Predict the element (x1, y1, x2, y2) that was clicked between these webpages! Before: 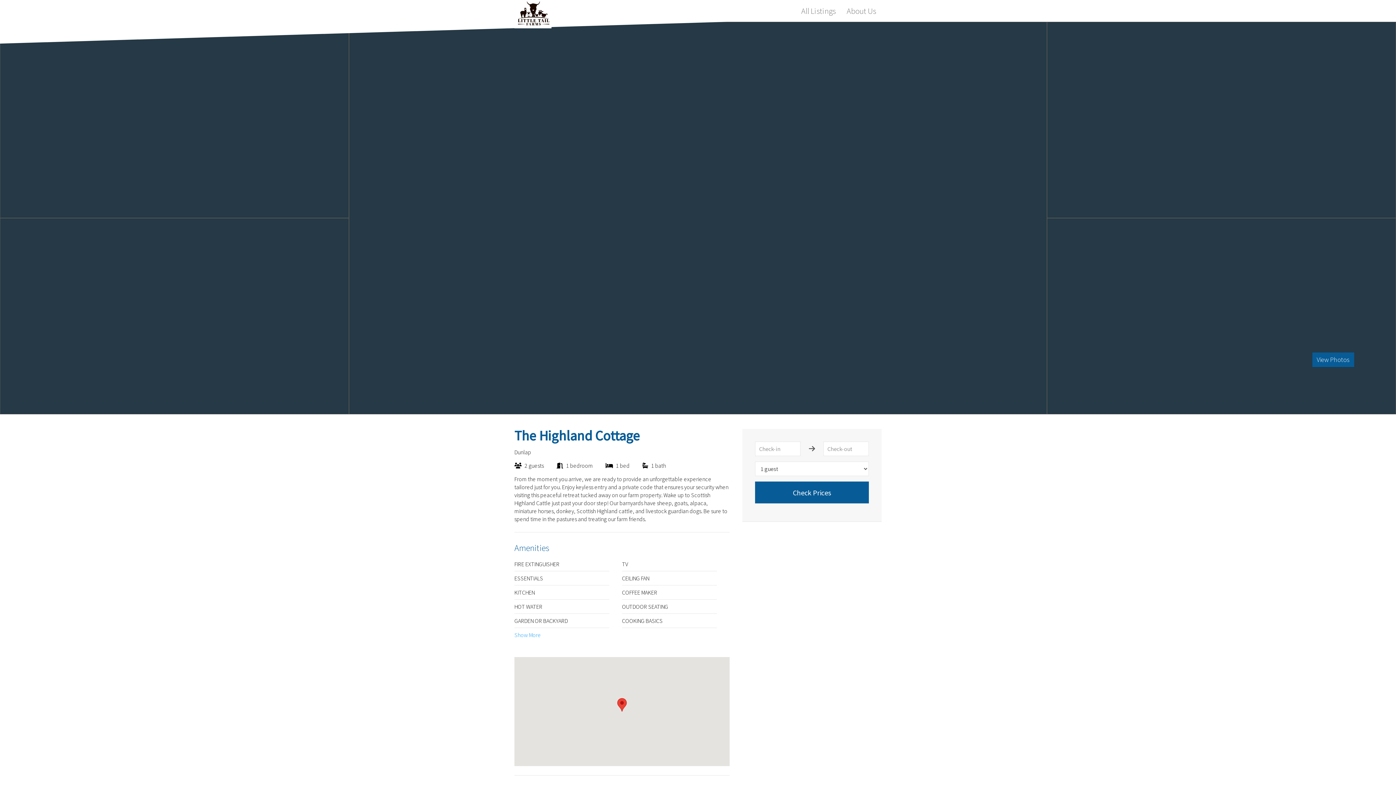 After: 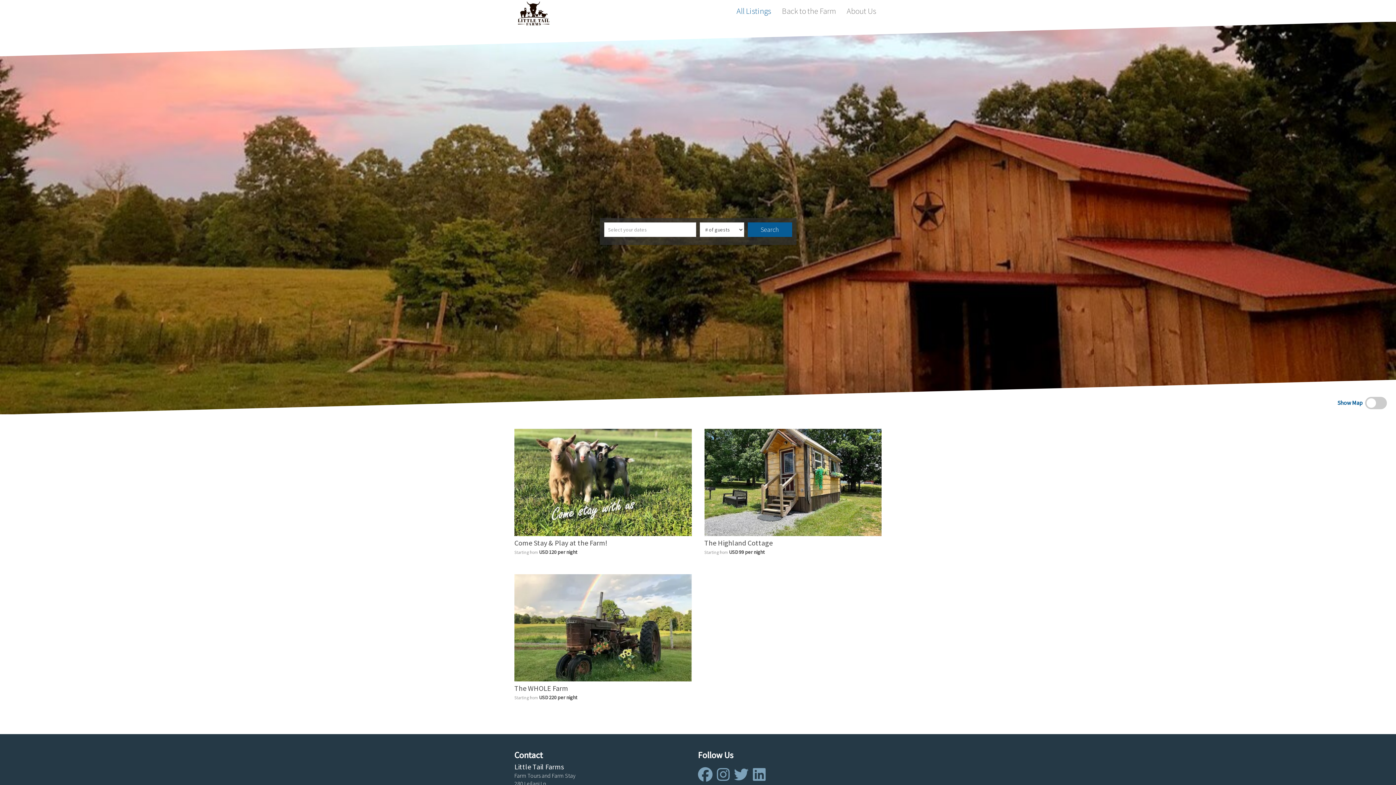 Action: label: All Listings bbox: (796, 0, 841, 21)